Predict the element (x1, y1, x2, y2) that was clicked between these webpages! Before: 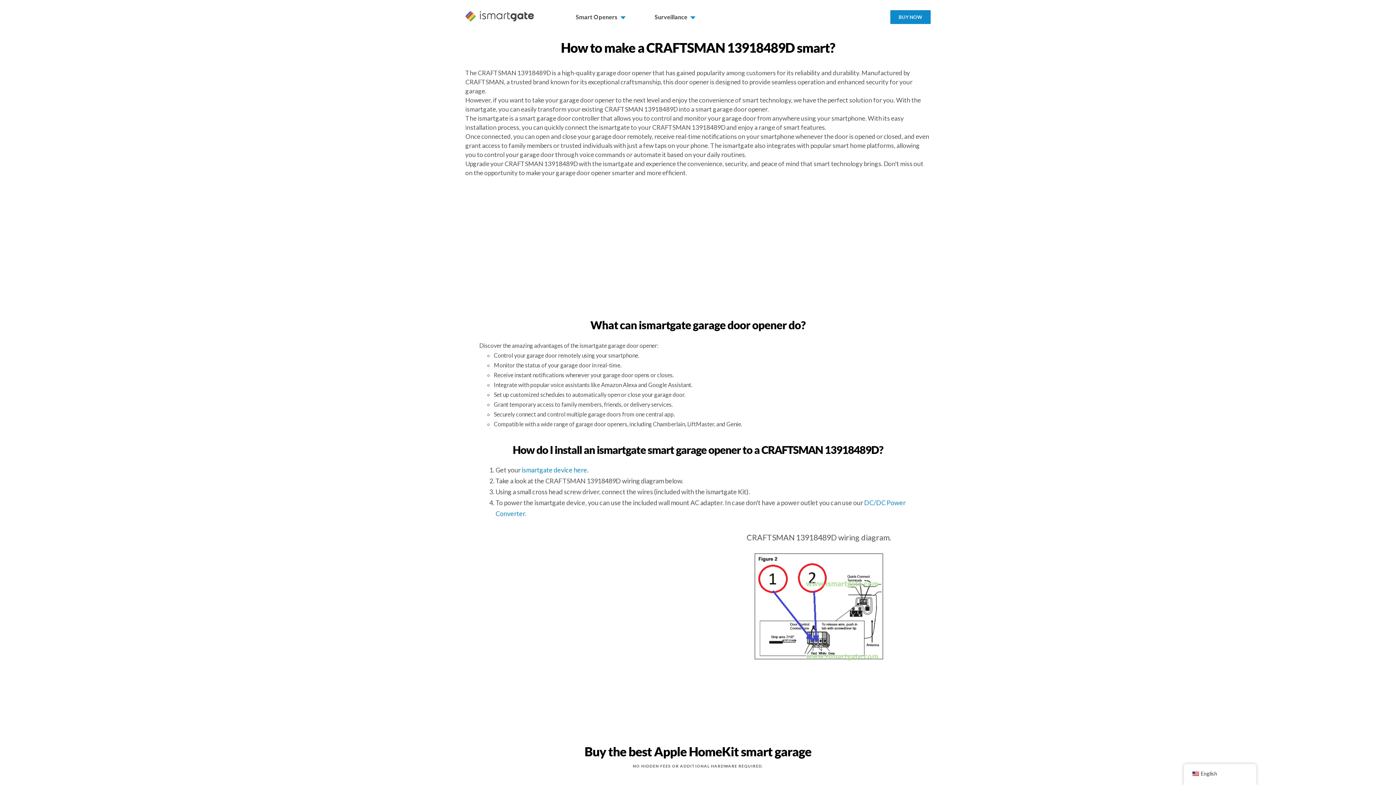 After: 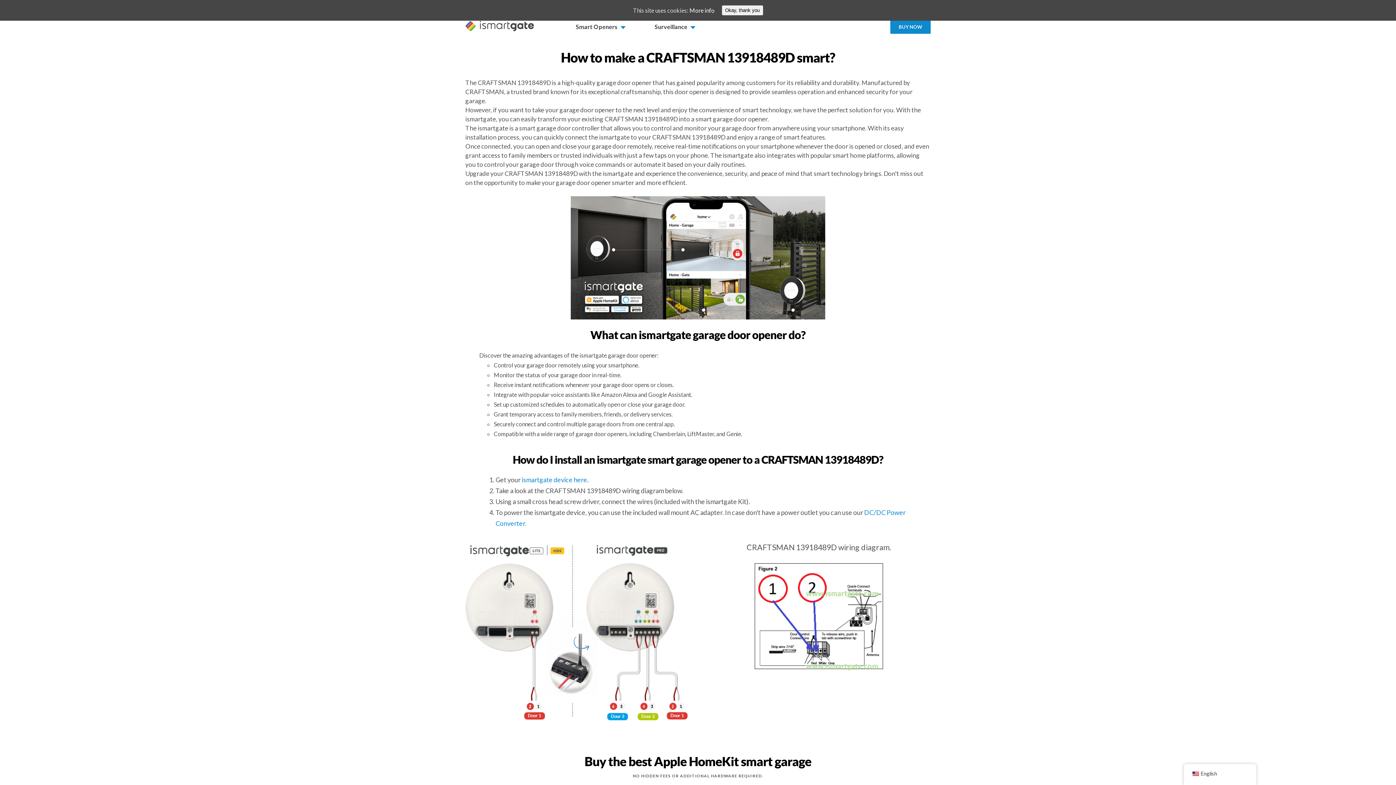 Action: label: Surveillance bbox: (654, 0, 695, 32)